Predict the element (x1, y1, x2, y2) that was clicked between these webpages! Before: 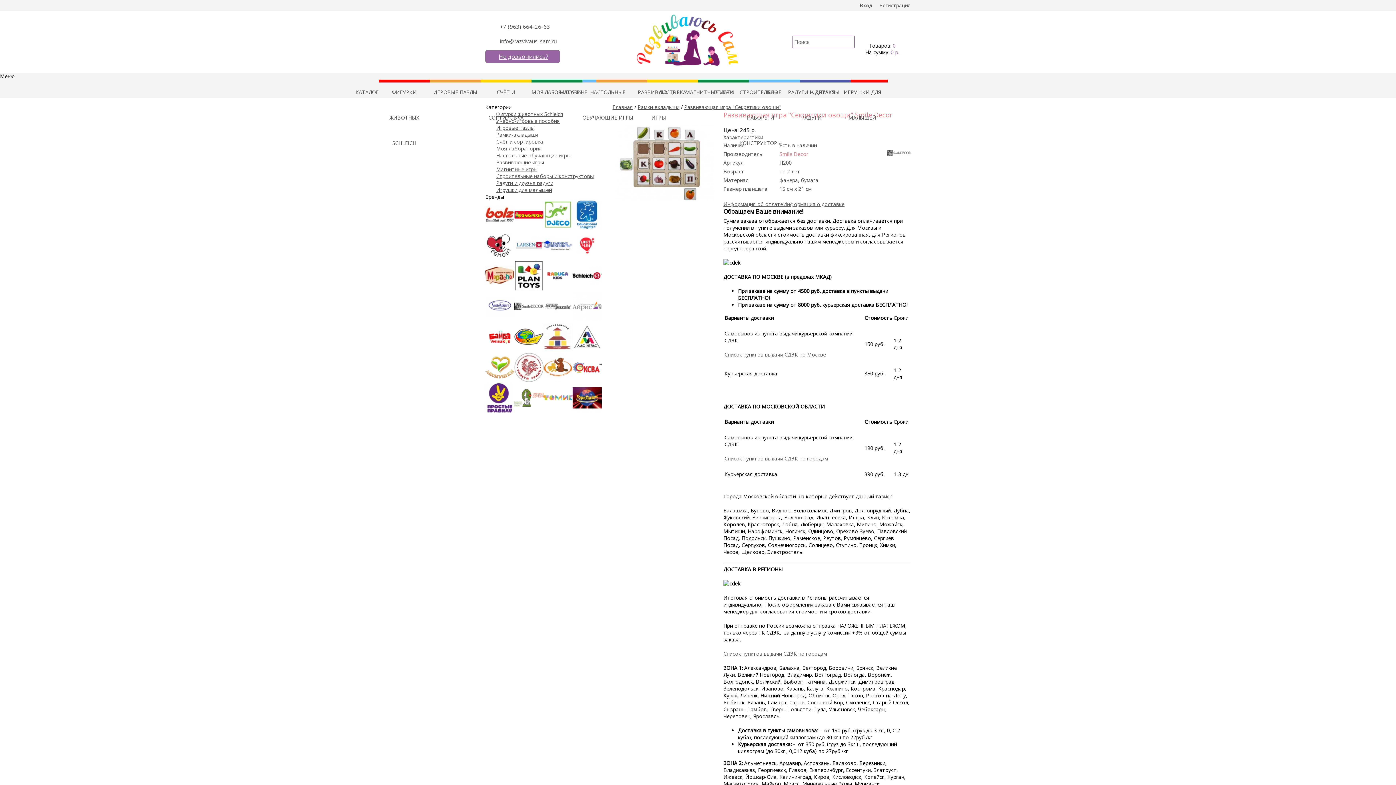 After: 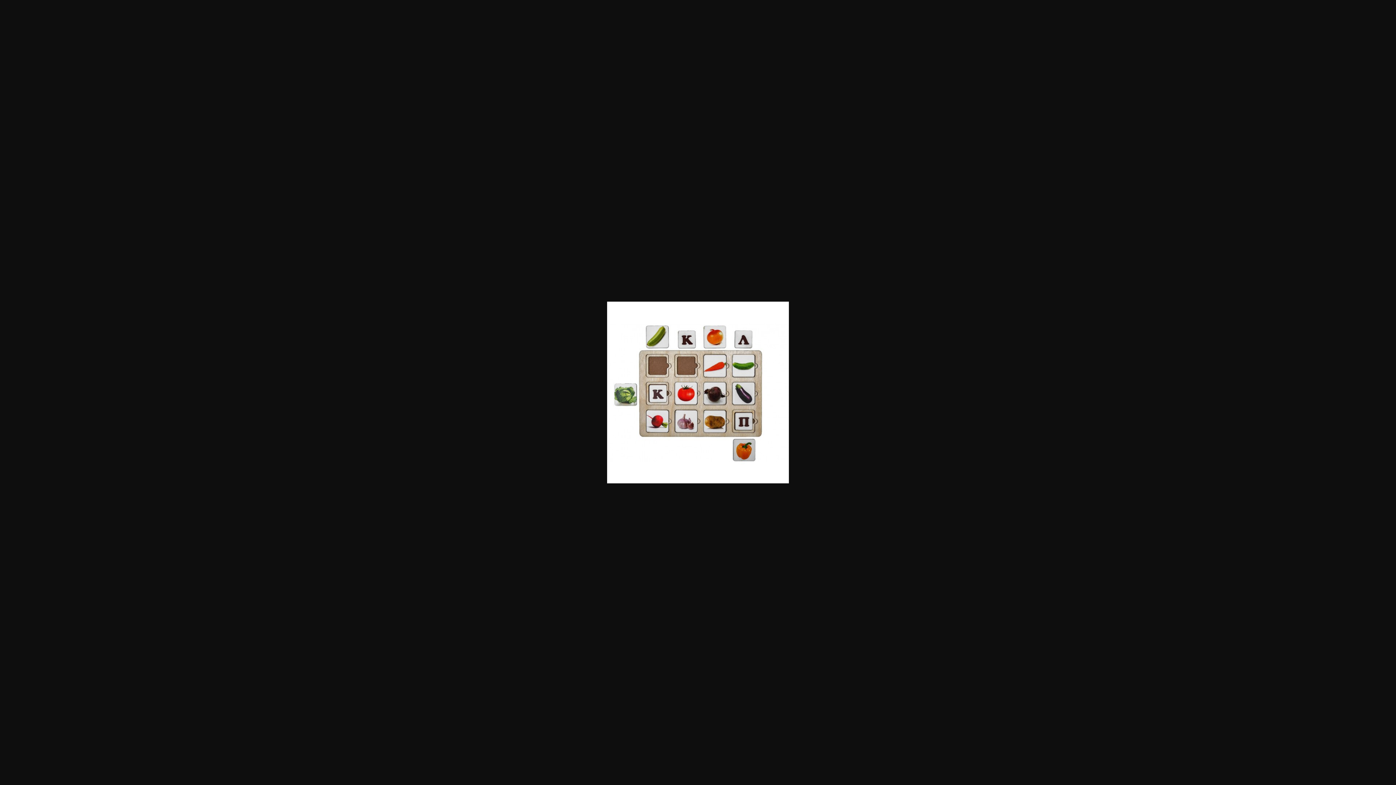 Action: bbox: (616, 206, 714, 213)